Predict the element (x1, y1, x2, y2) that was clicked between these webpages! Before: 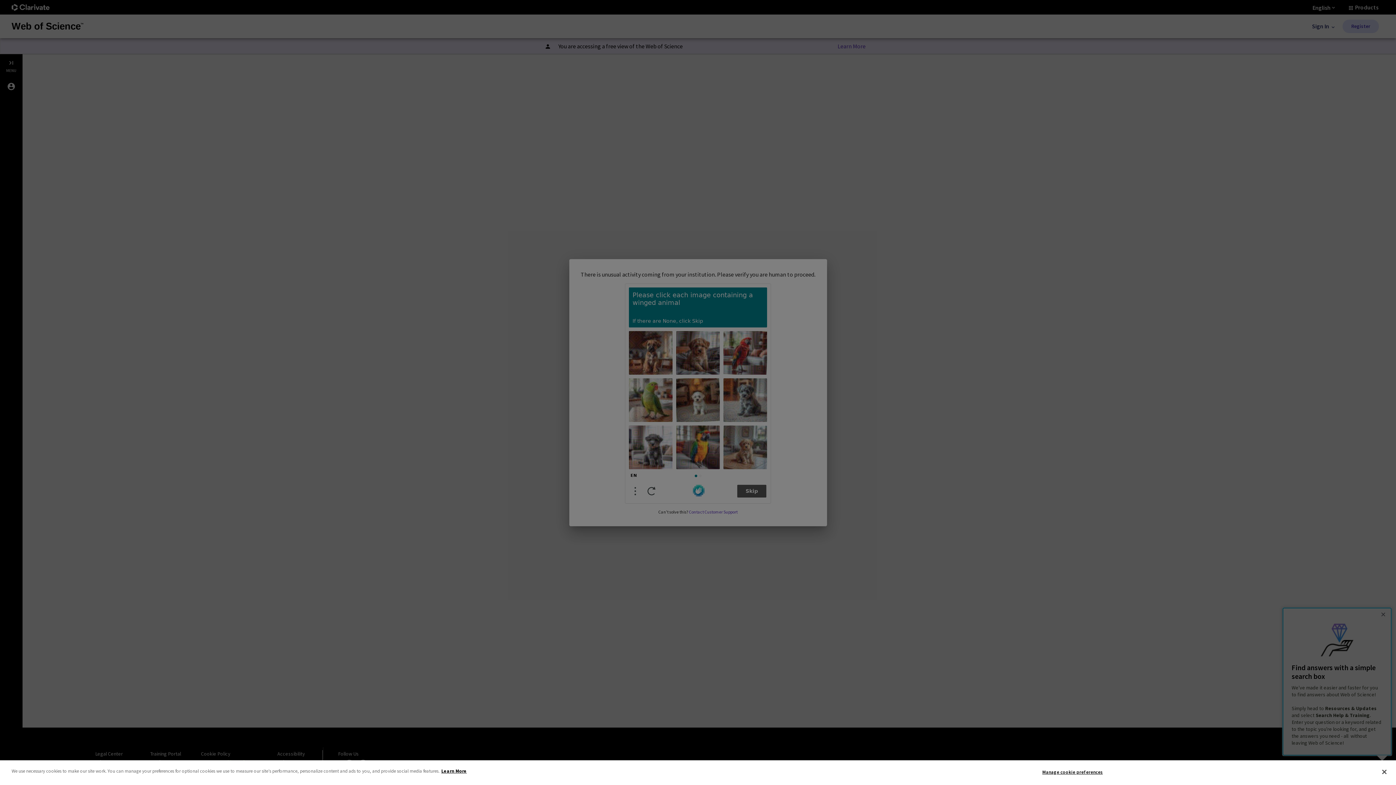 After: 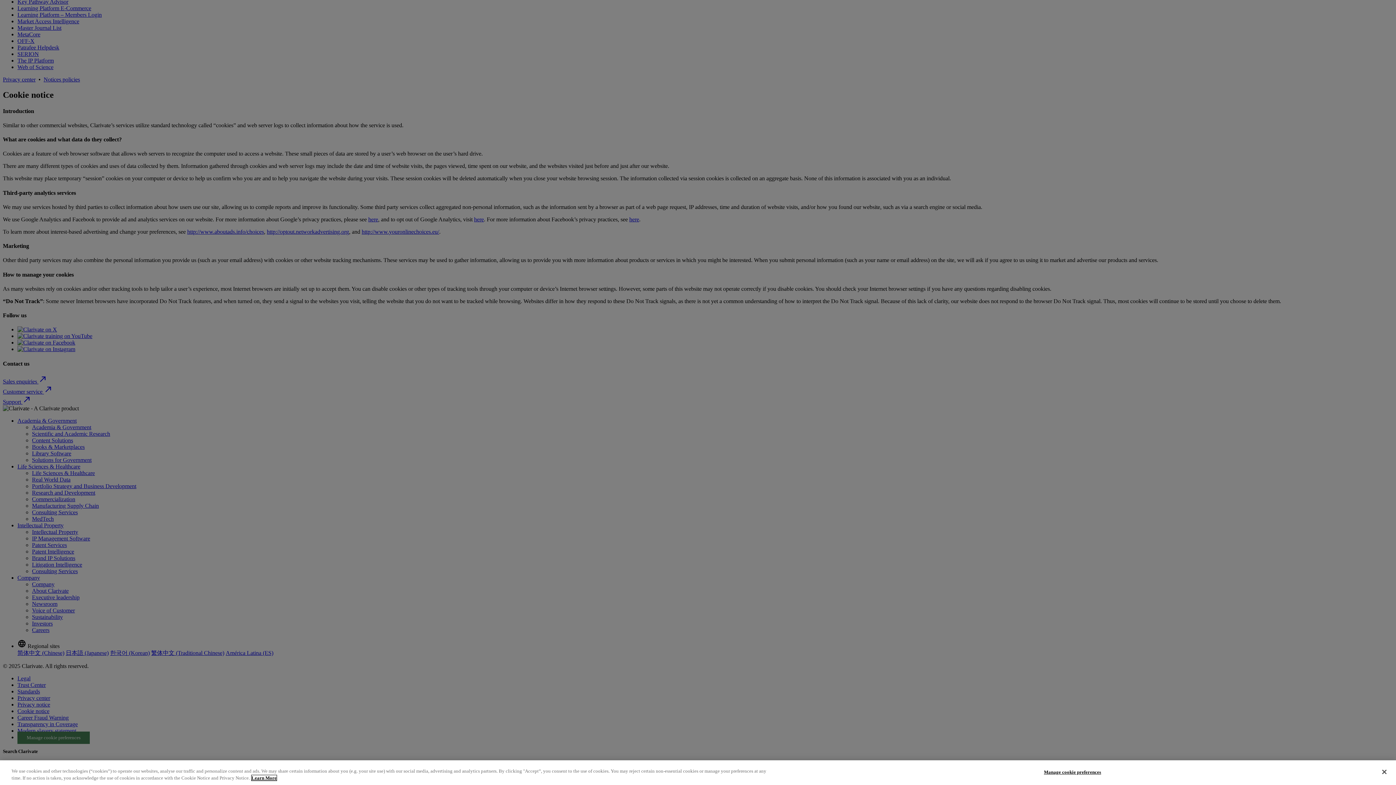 Action: bbox: (441, 768, 466, 774) label: More information about your privacy